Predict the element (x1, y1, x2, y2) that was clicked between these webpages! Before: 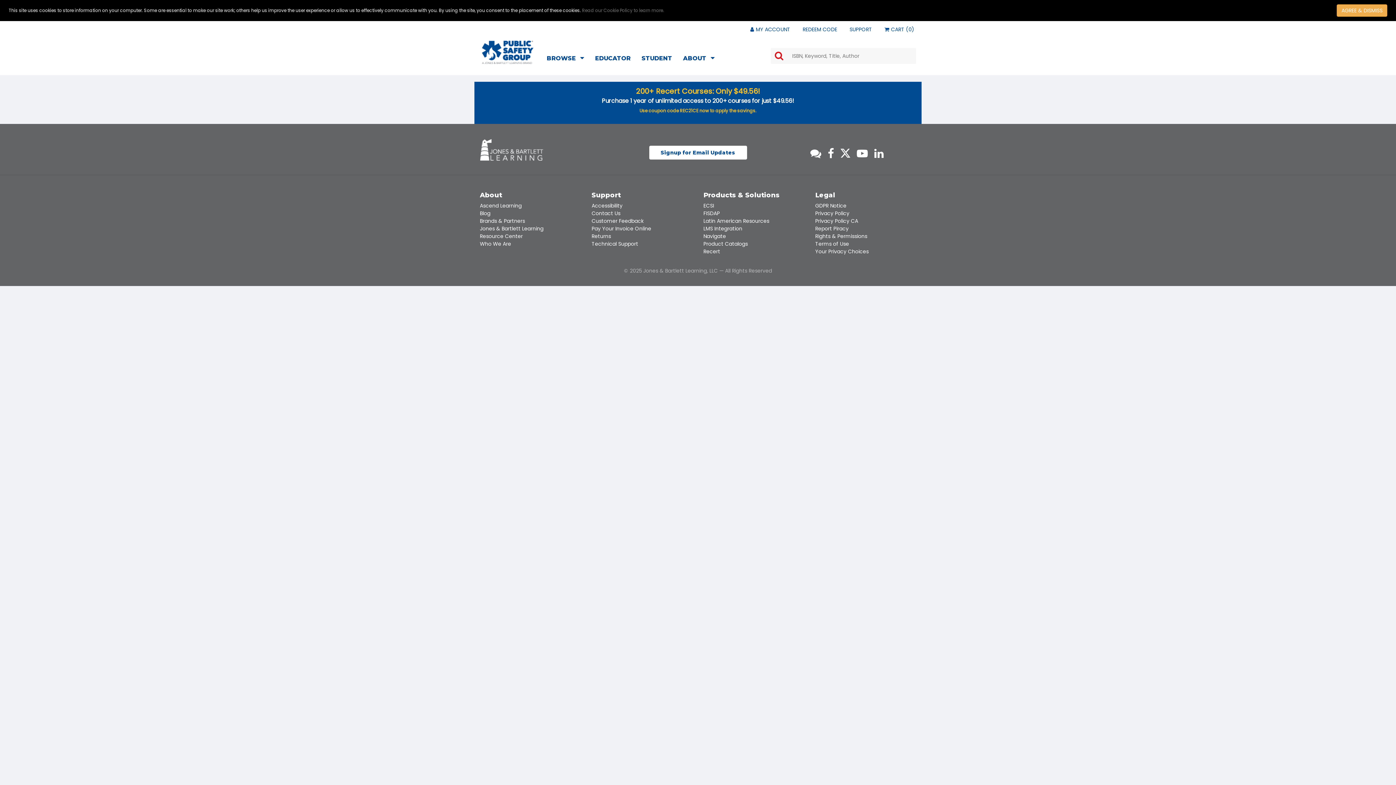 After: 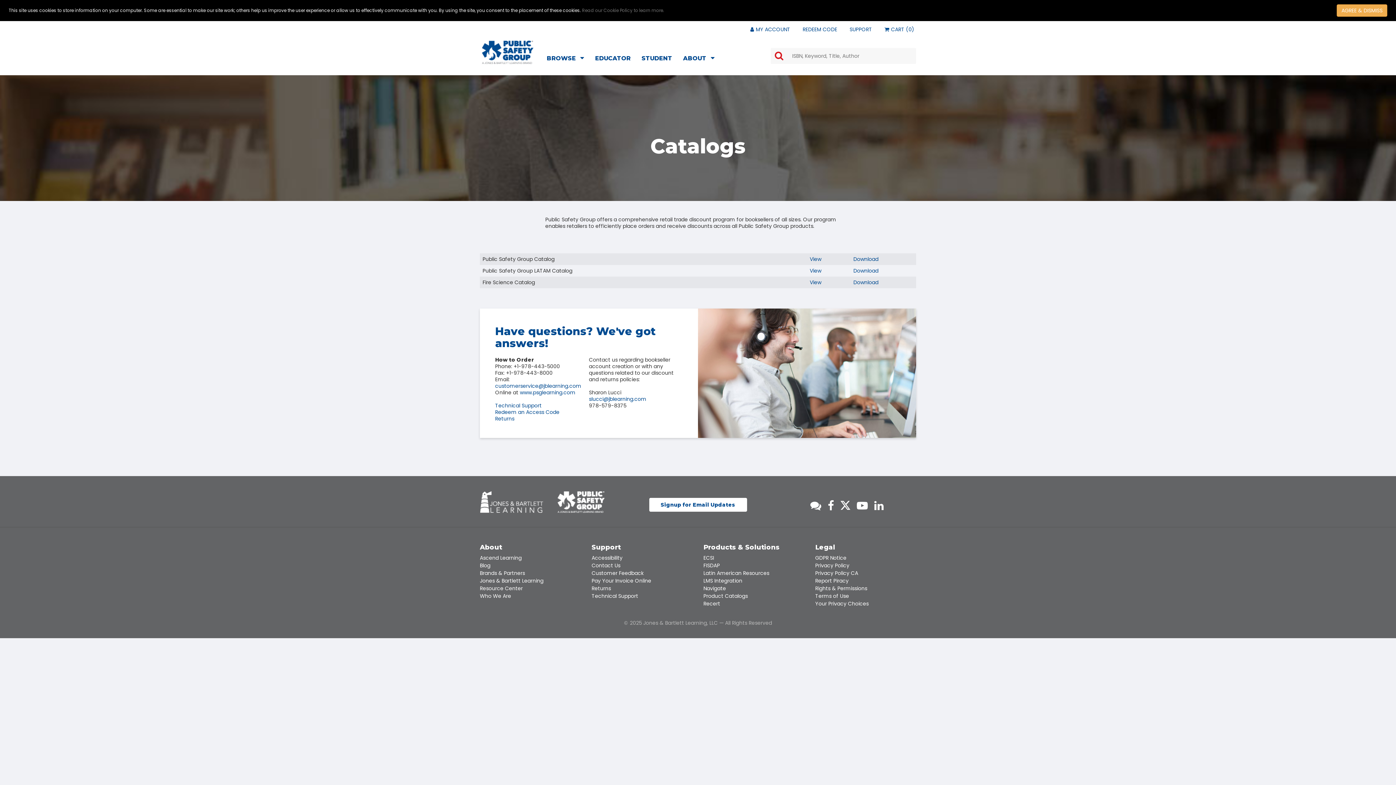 Action: bbox: (703, 240, 748, 247) label: Product Catalogs